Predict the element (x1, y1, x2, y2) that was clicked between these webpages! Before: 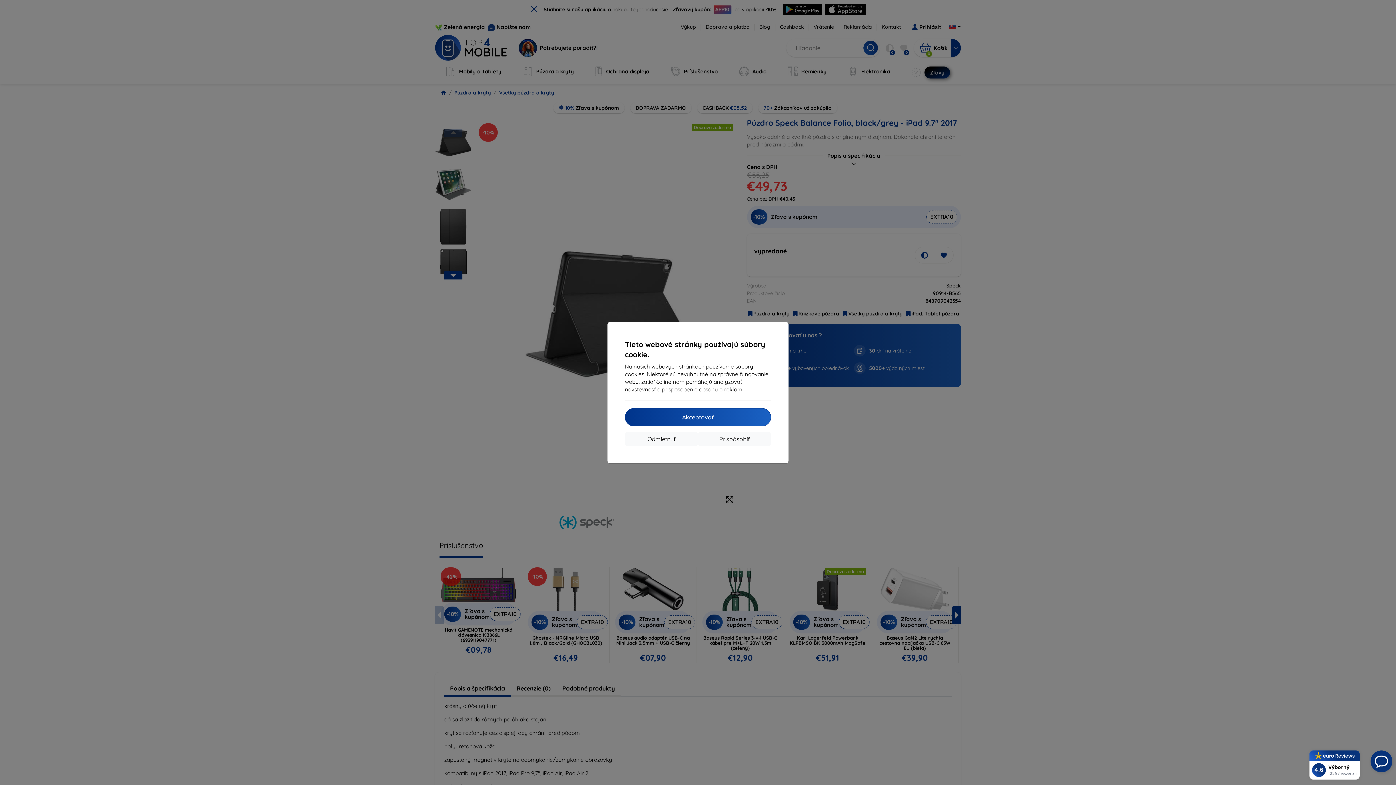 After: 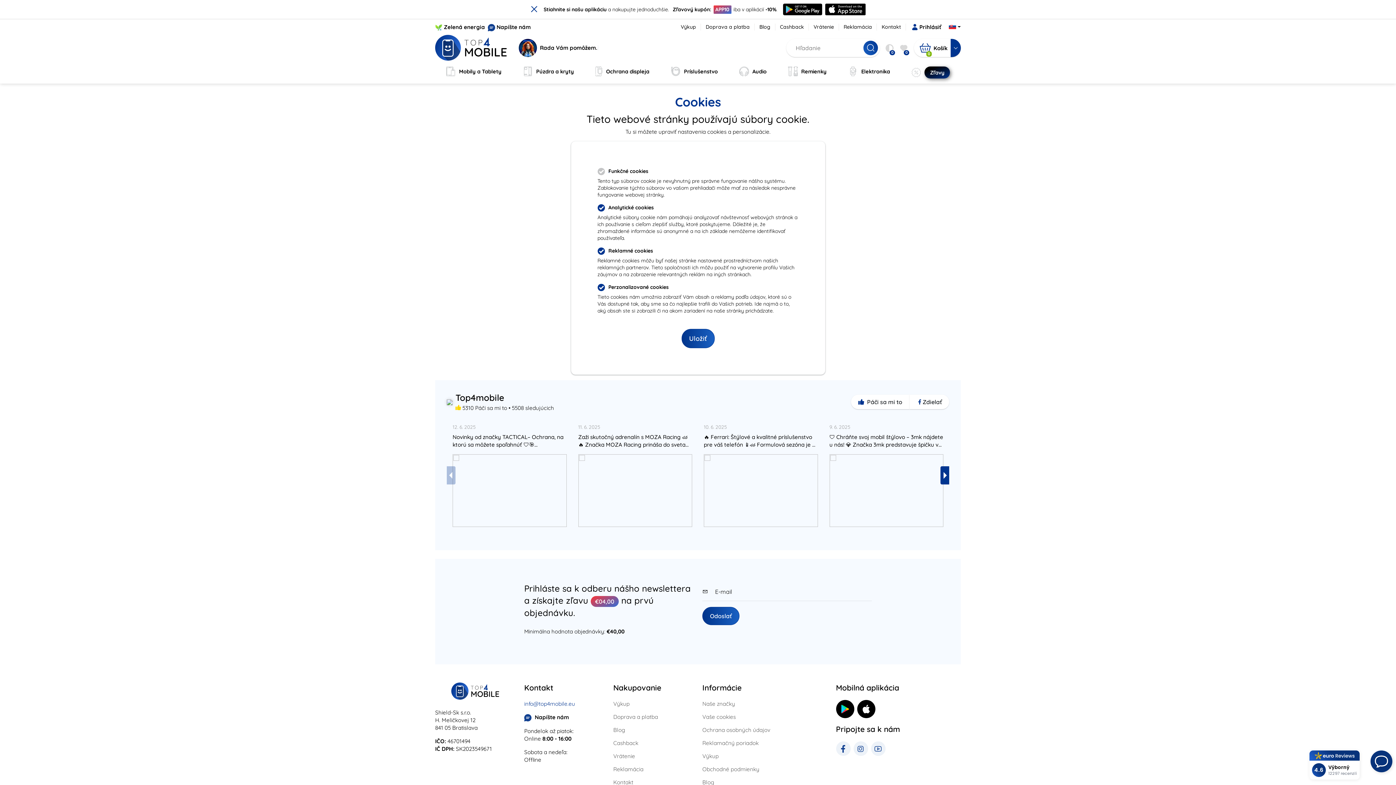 Action: label: Prispôsobiť bbox: (698, 432, 771, 446)